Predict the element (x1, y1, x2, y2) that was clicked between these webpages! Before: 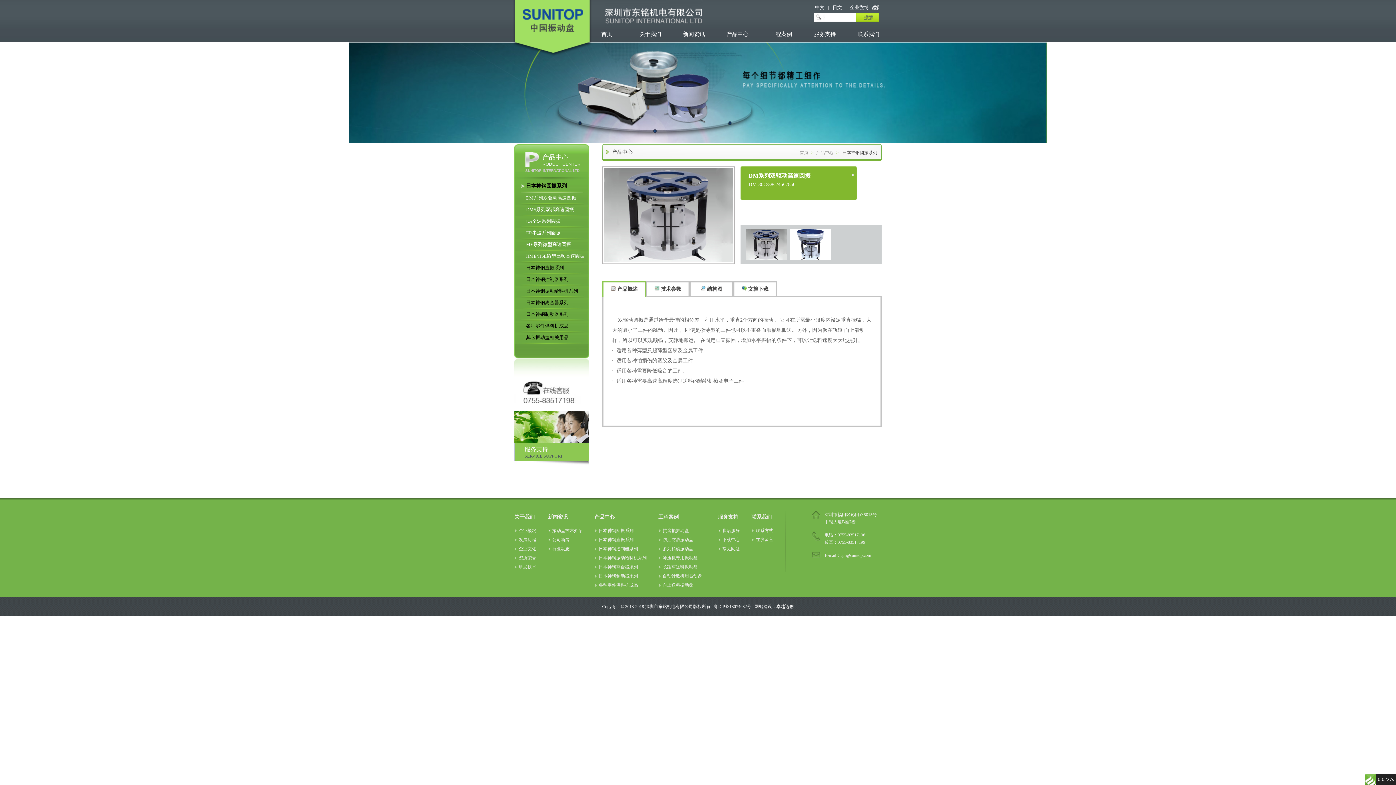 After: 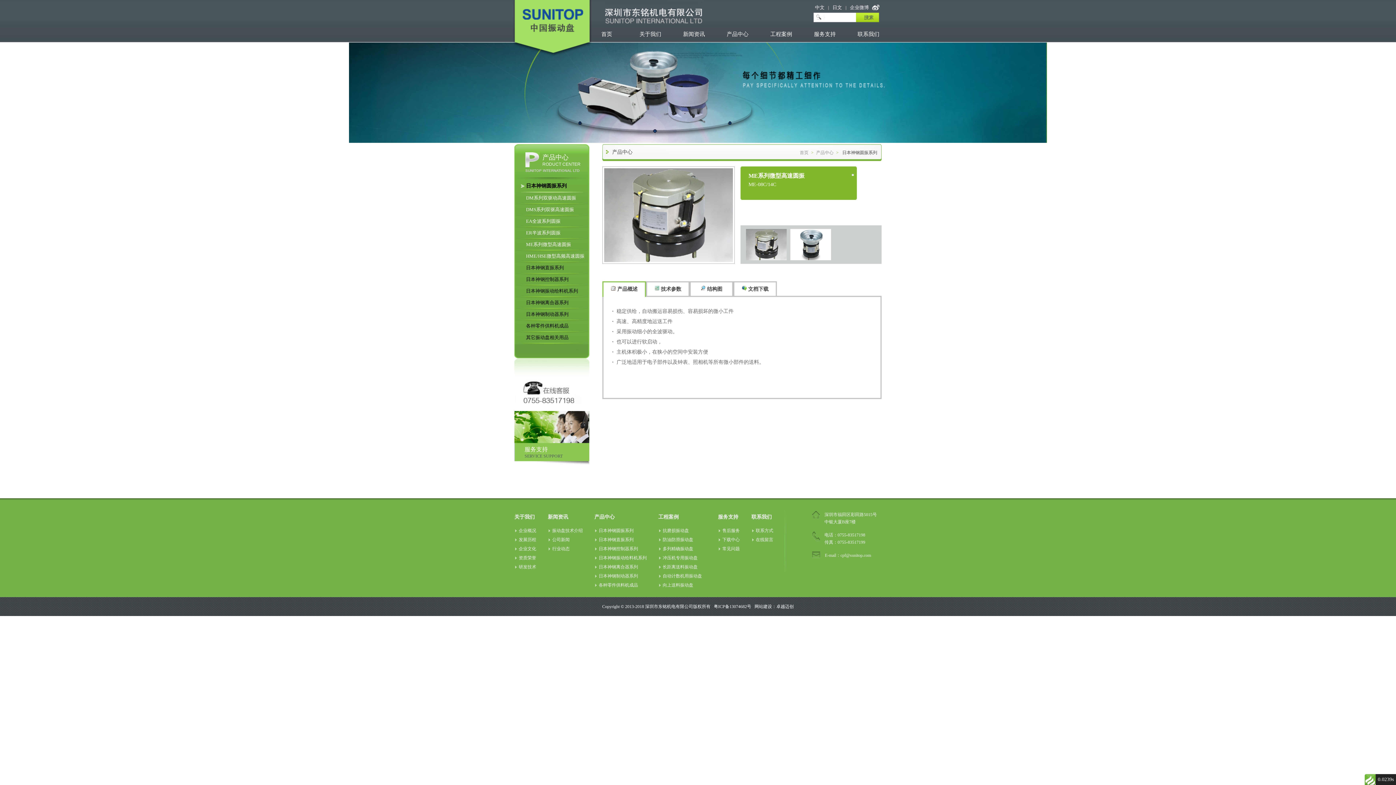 Action: label: ME系列微型高速圆振 bbox: (514, 239, 586, 249)